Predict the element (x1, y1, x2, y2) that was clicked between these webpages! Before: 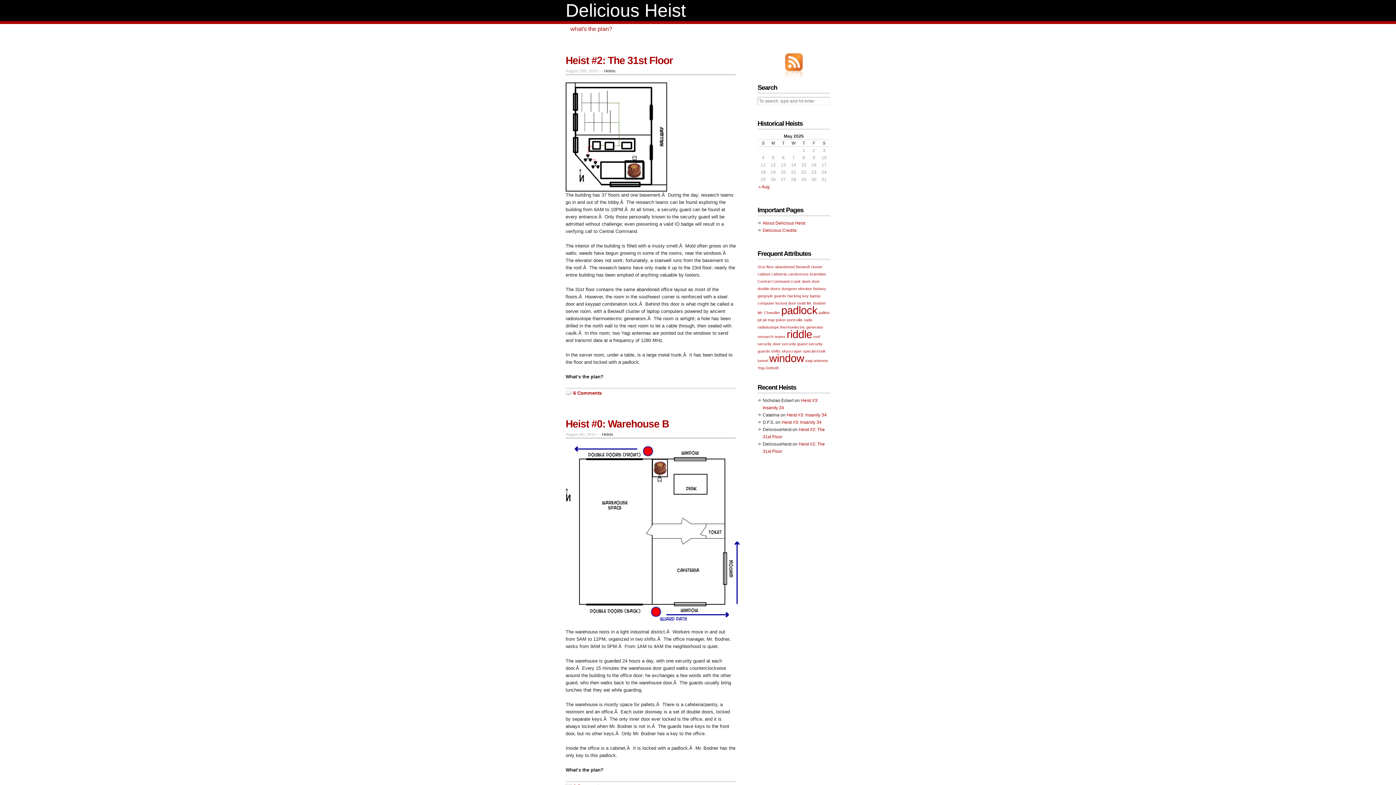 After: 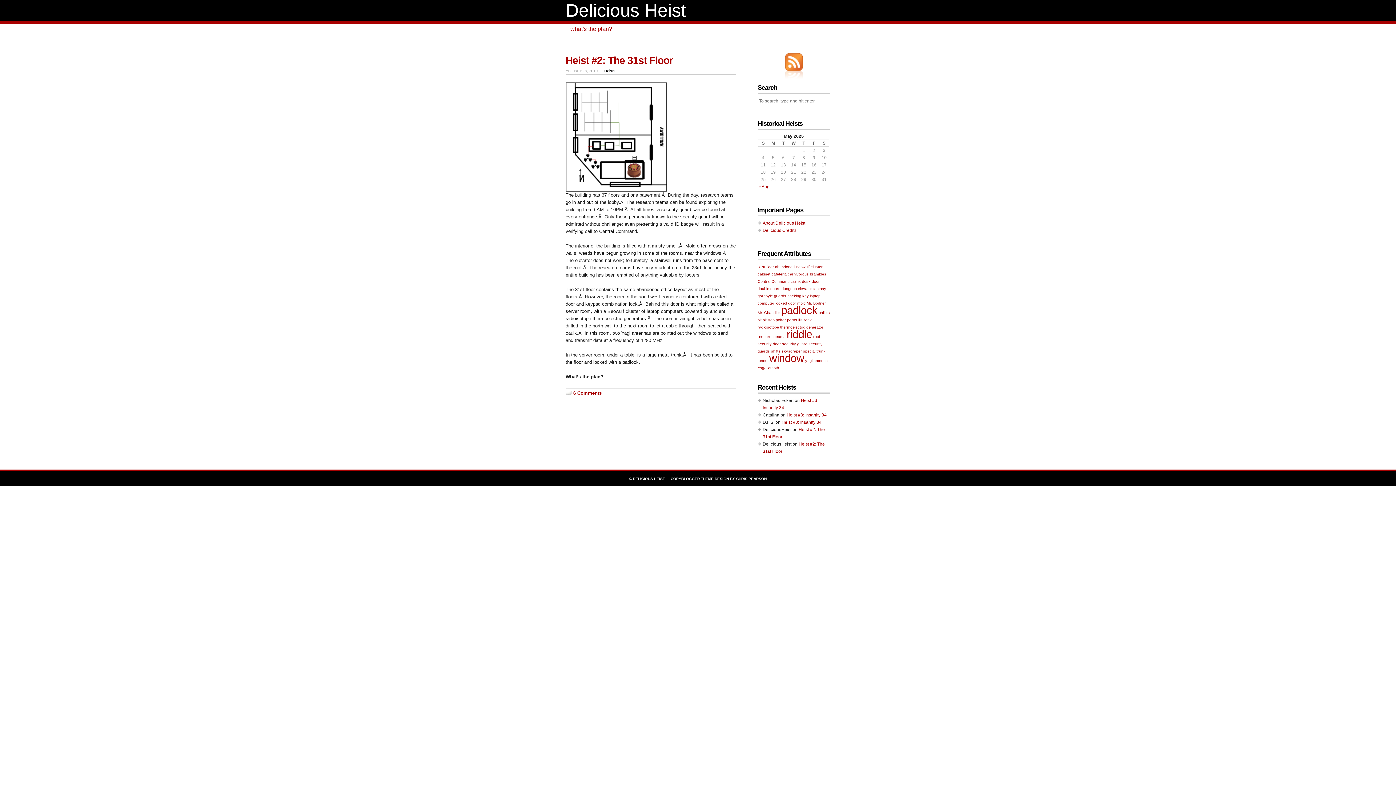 Action: label: trunk (1 item) bbox: (816, 349, 825, 353)